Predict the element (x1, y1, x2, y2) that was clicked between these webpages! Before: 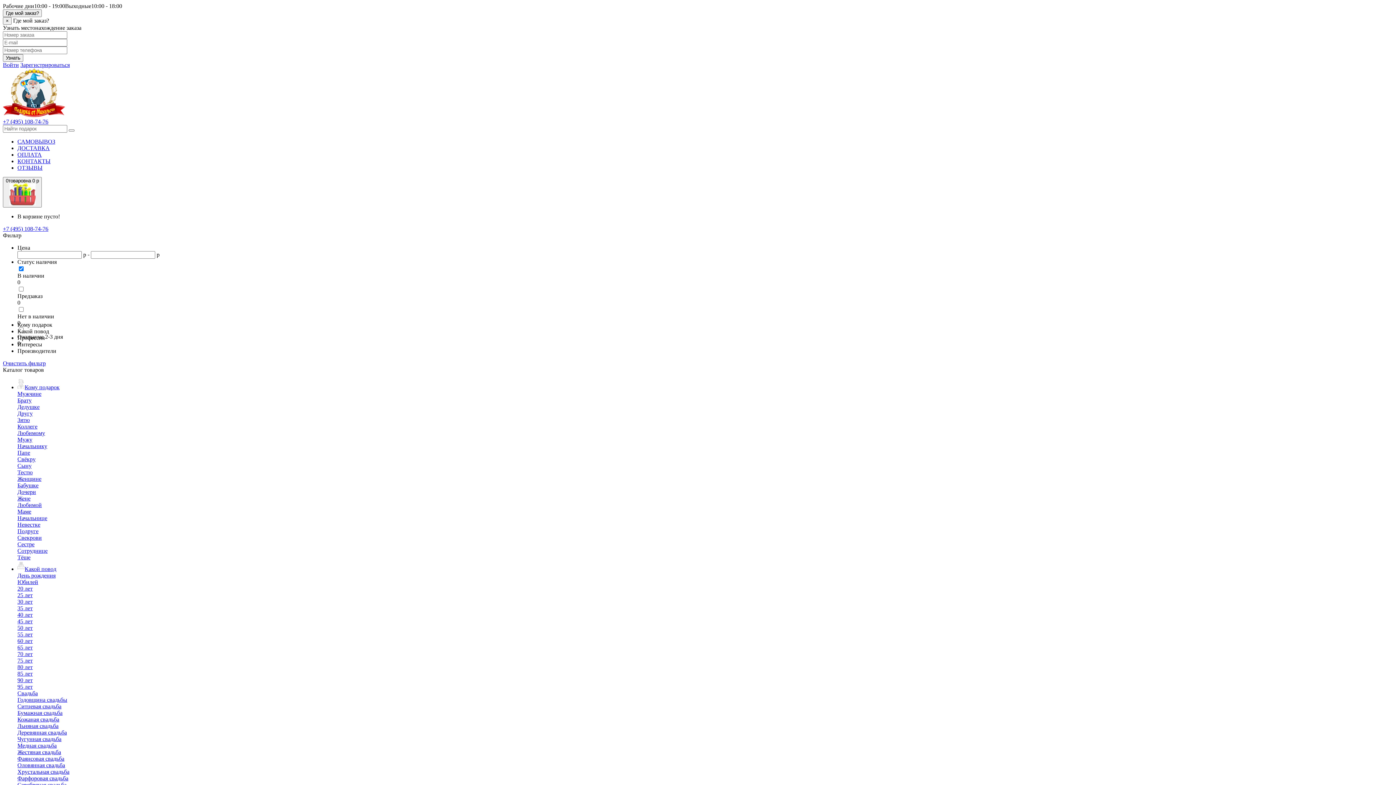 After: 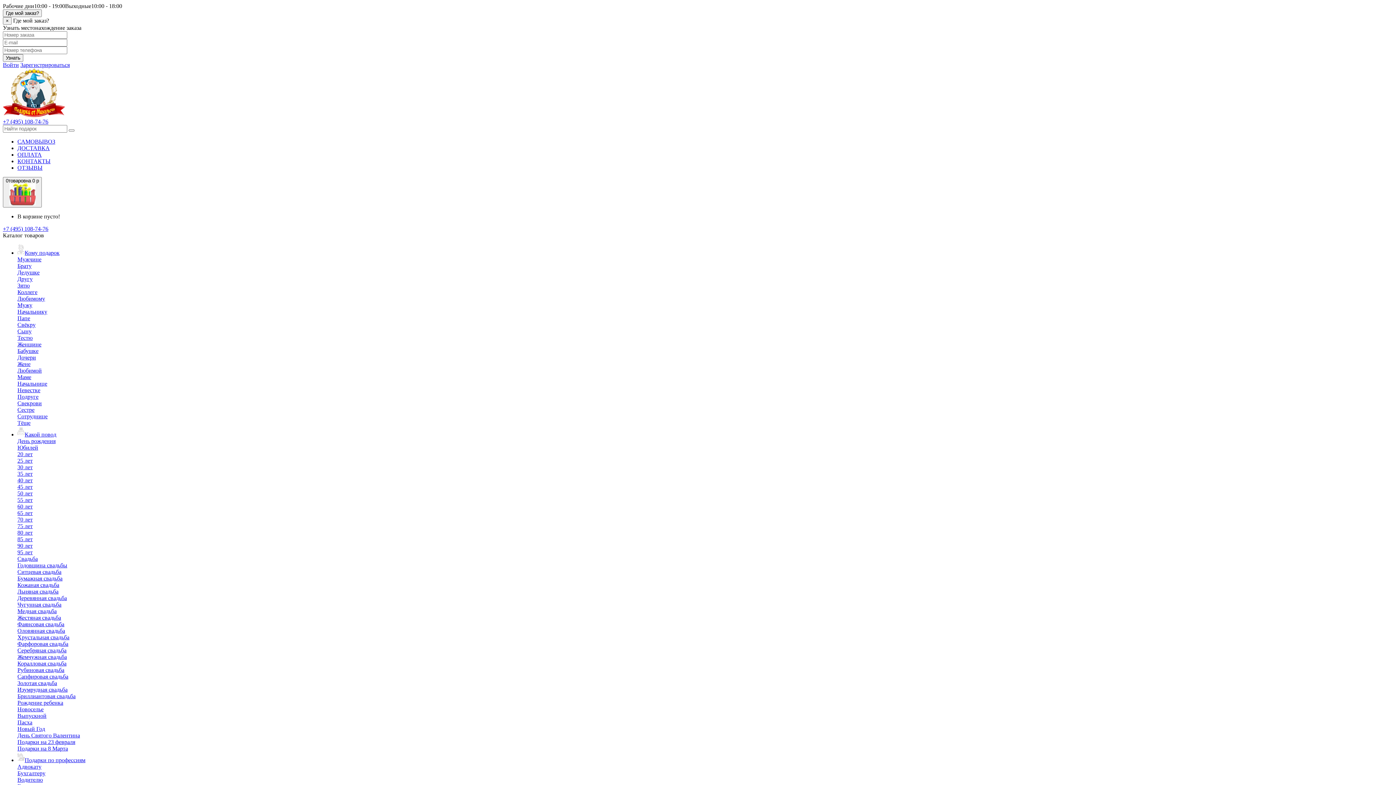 Action: bbox: (17, 579, 38, 585) label: Юбилей